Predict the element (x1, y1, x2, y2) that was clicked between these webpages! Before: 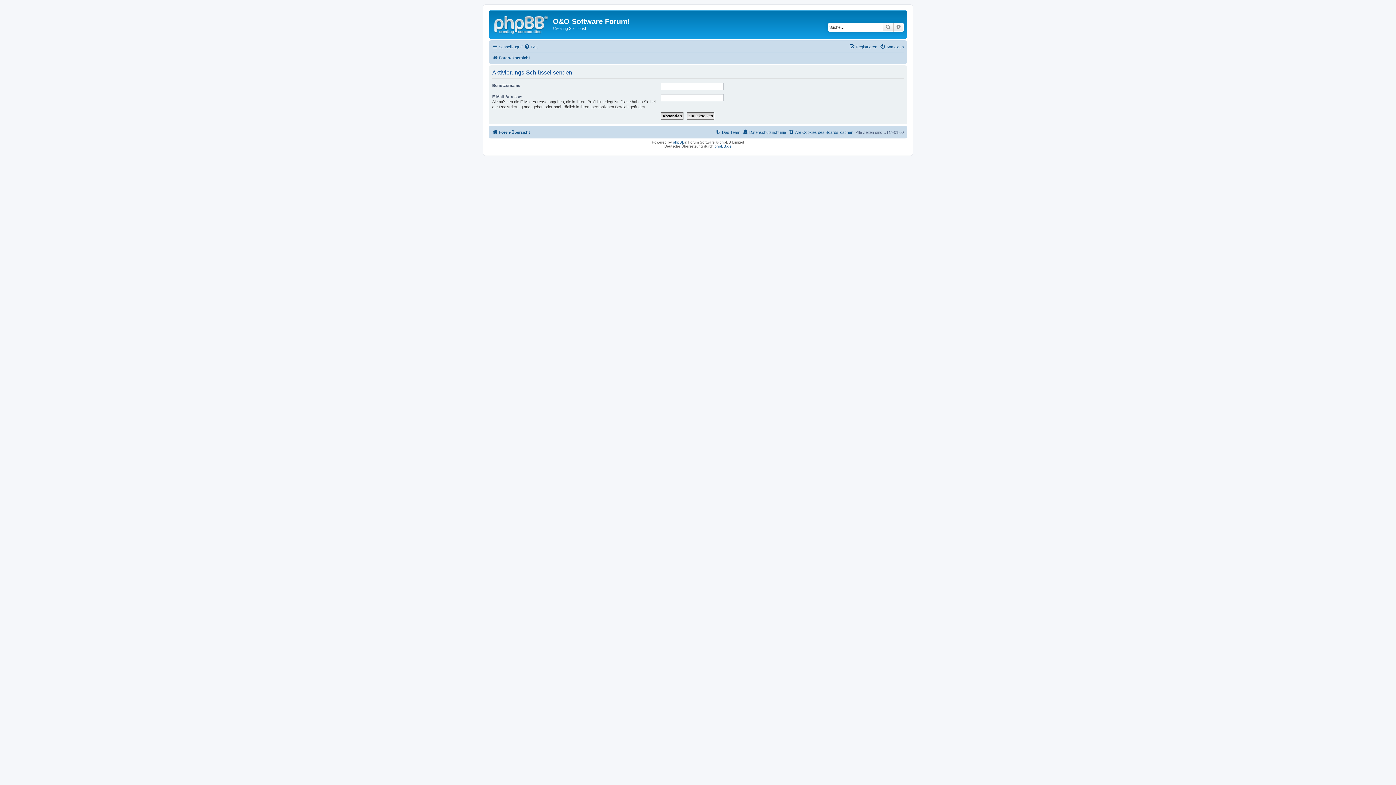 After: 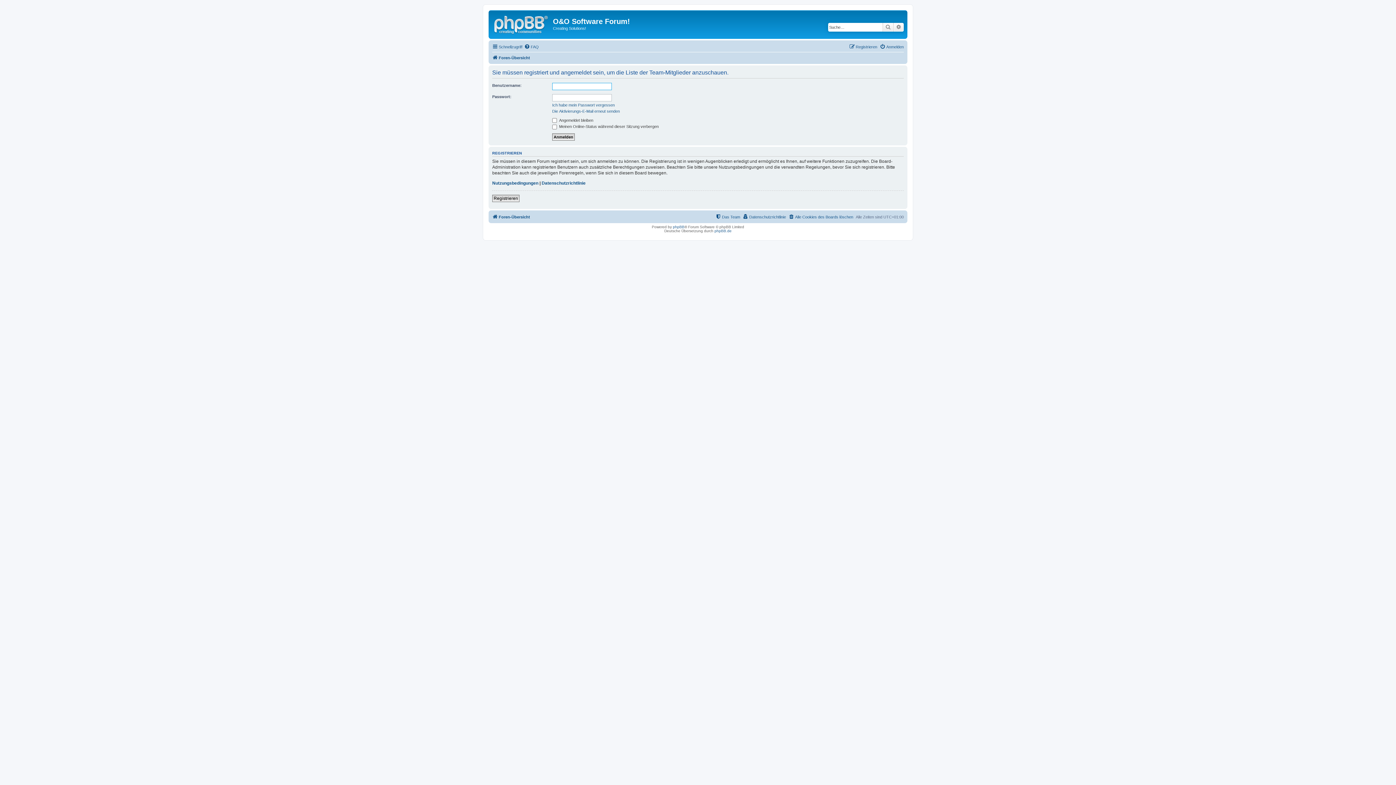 Action: bbox: (715, 127, 740, 136) label: Das Team